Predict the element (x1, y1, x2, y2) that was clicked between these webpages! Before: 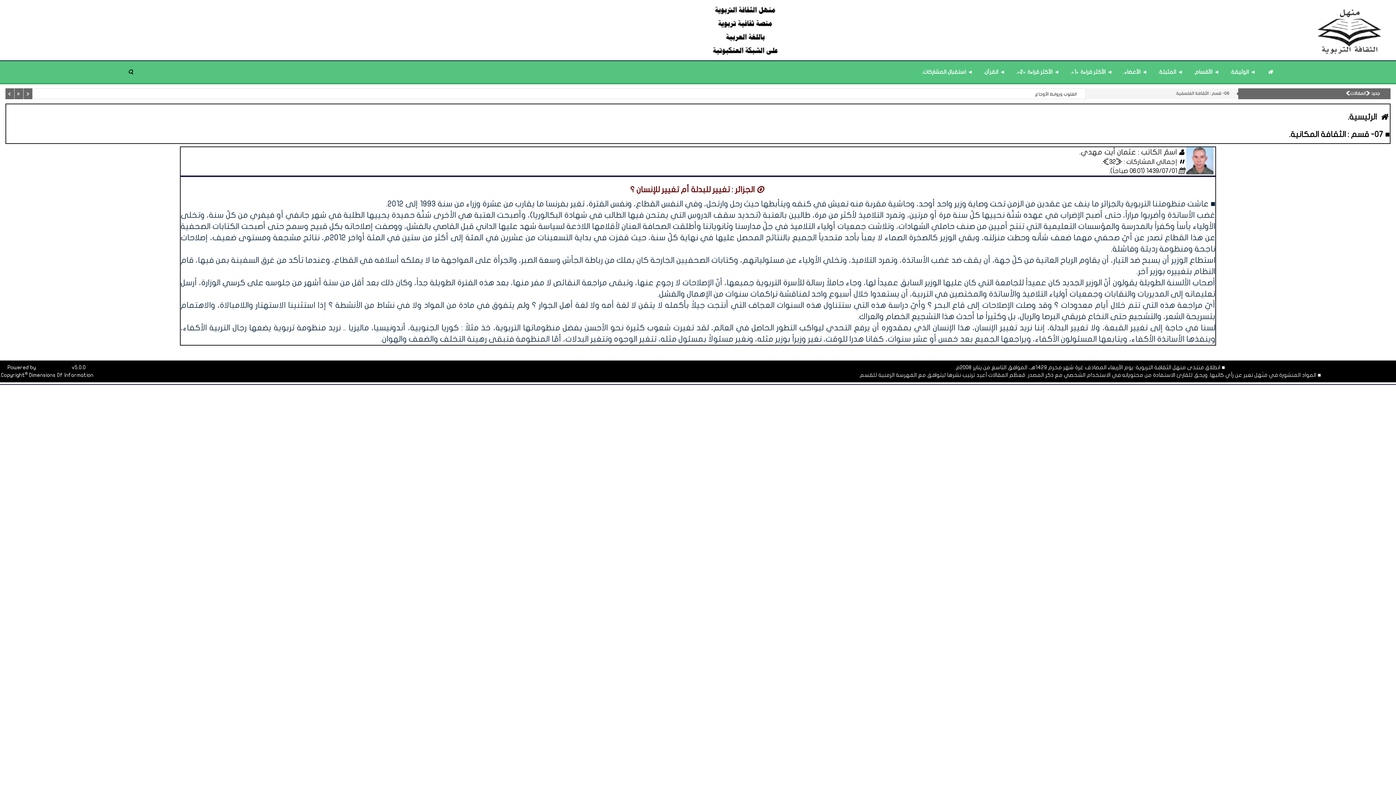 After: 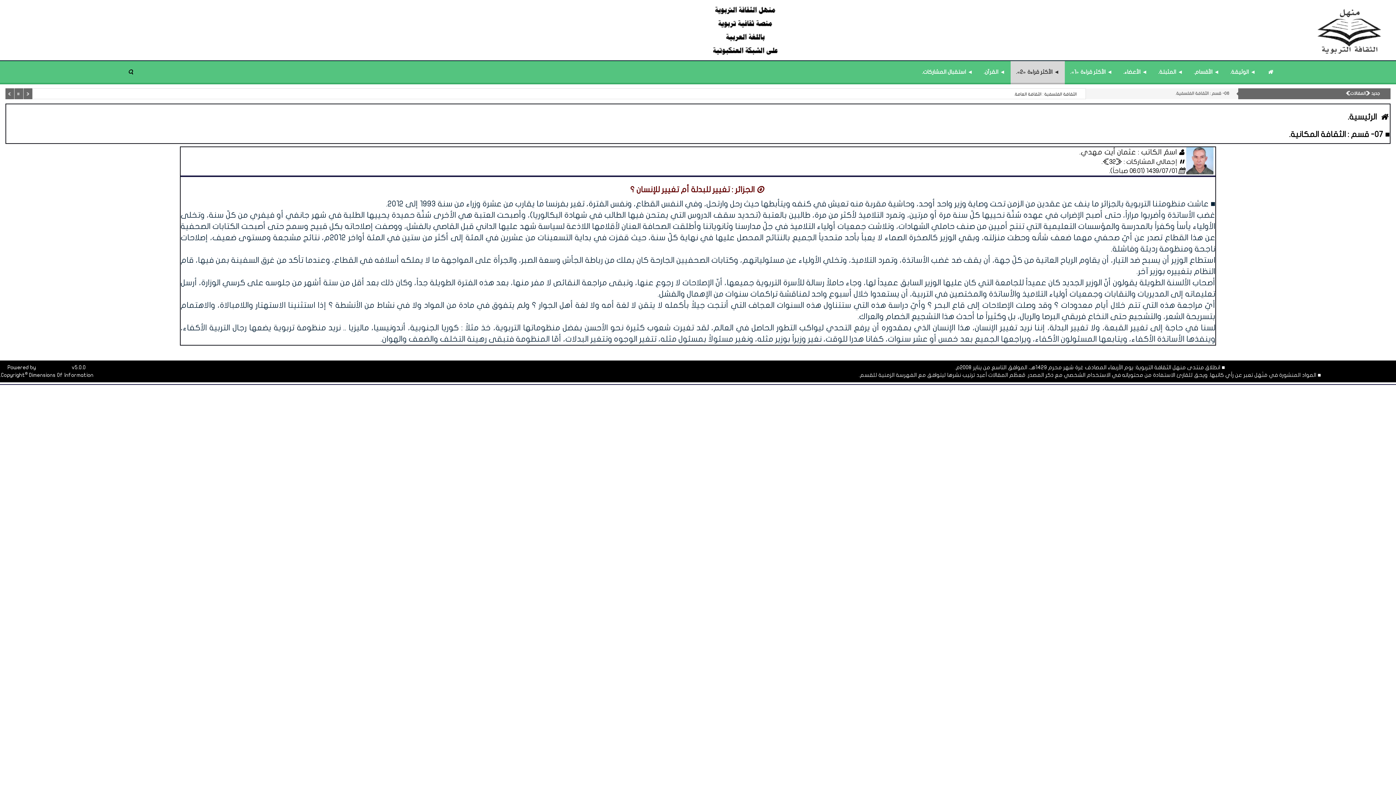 Action: bbox: (1010, 61, 1065, 82) label: ◄ الأكثر قراءة «2».